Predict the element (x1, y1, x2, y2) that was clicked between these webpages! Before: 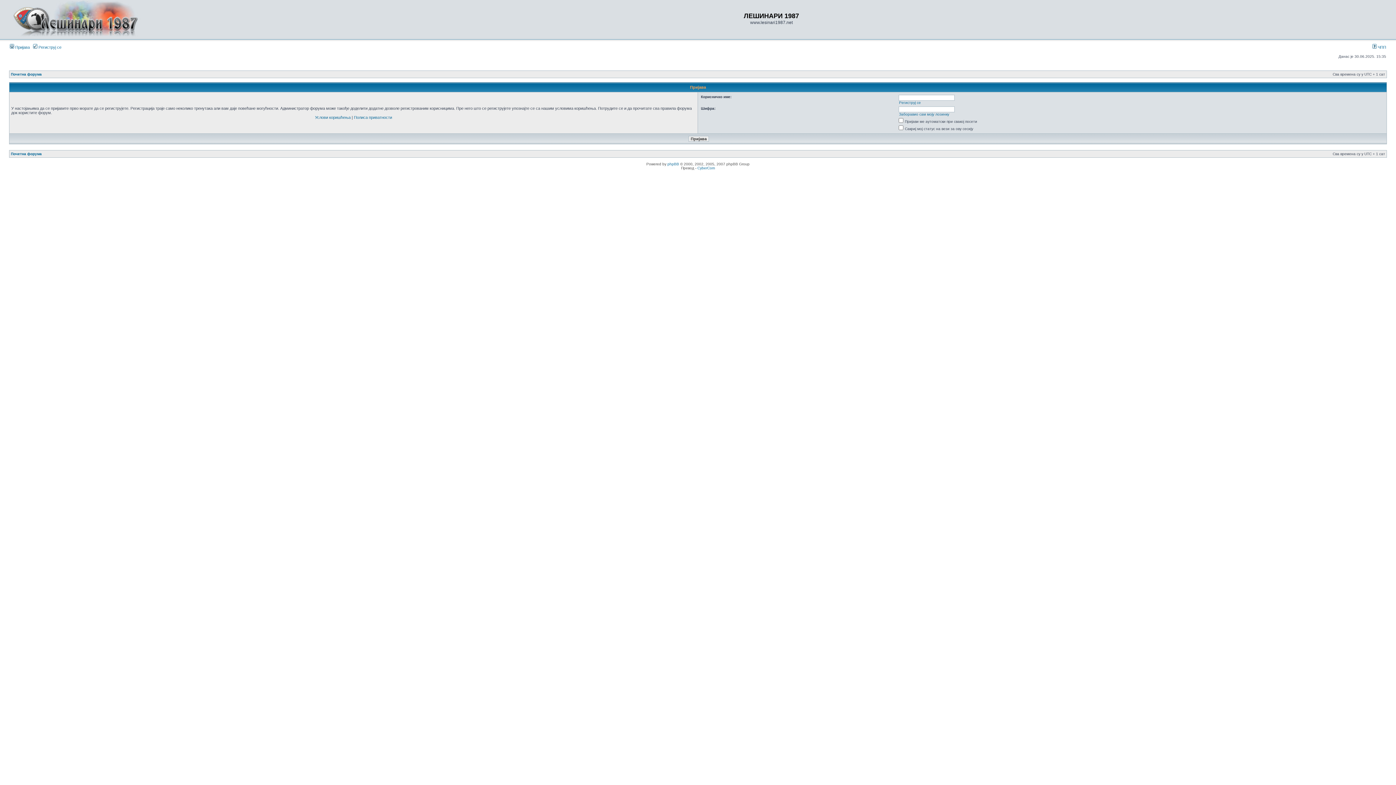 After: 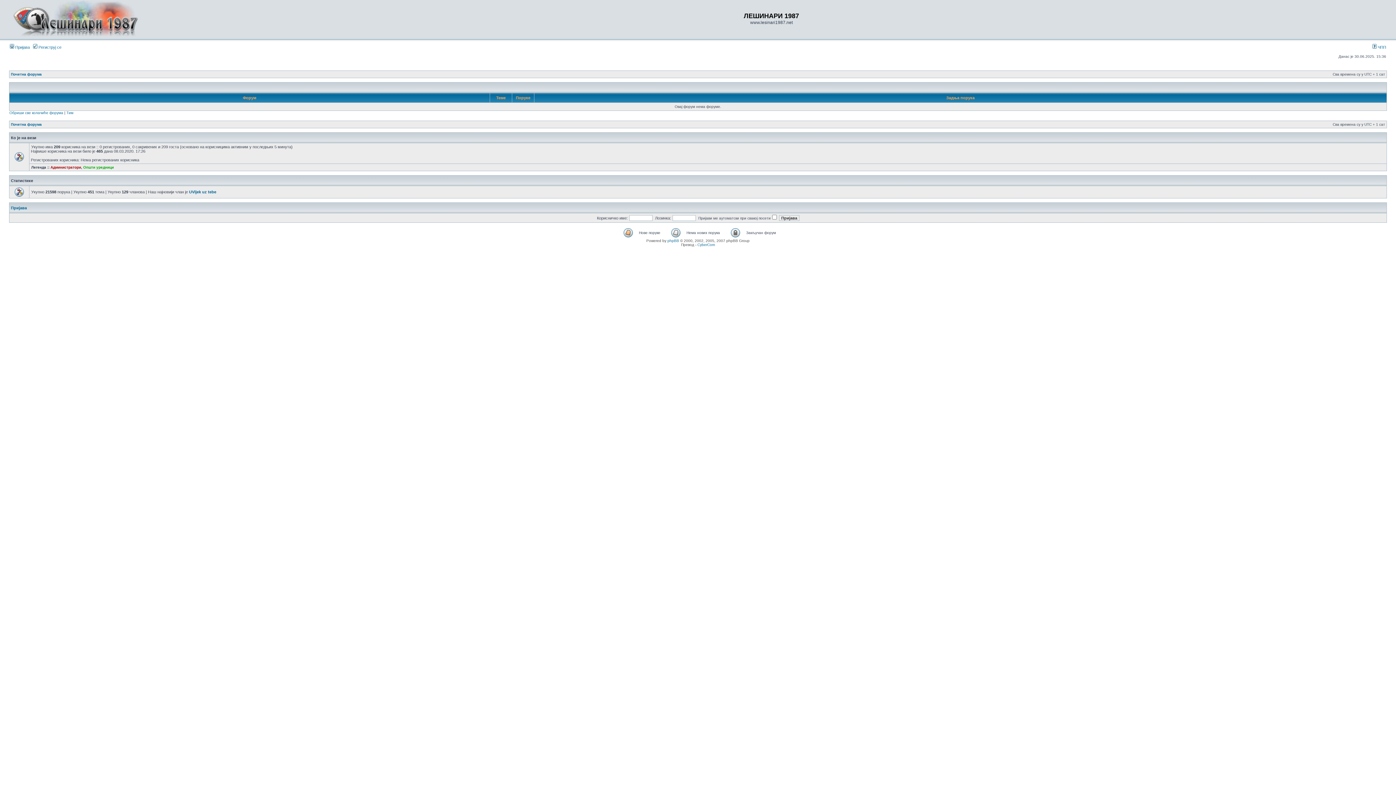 Action: label: Почетна форума bbox: (10, 152, 41, 156)